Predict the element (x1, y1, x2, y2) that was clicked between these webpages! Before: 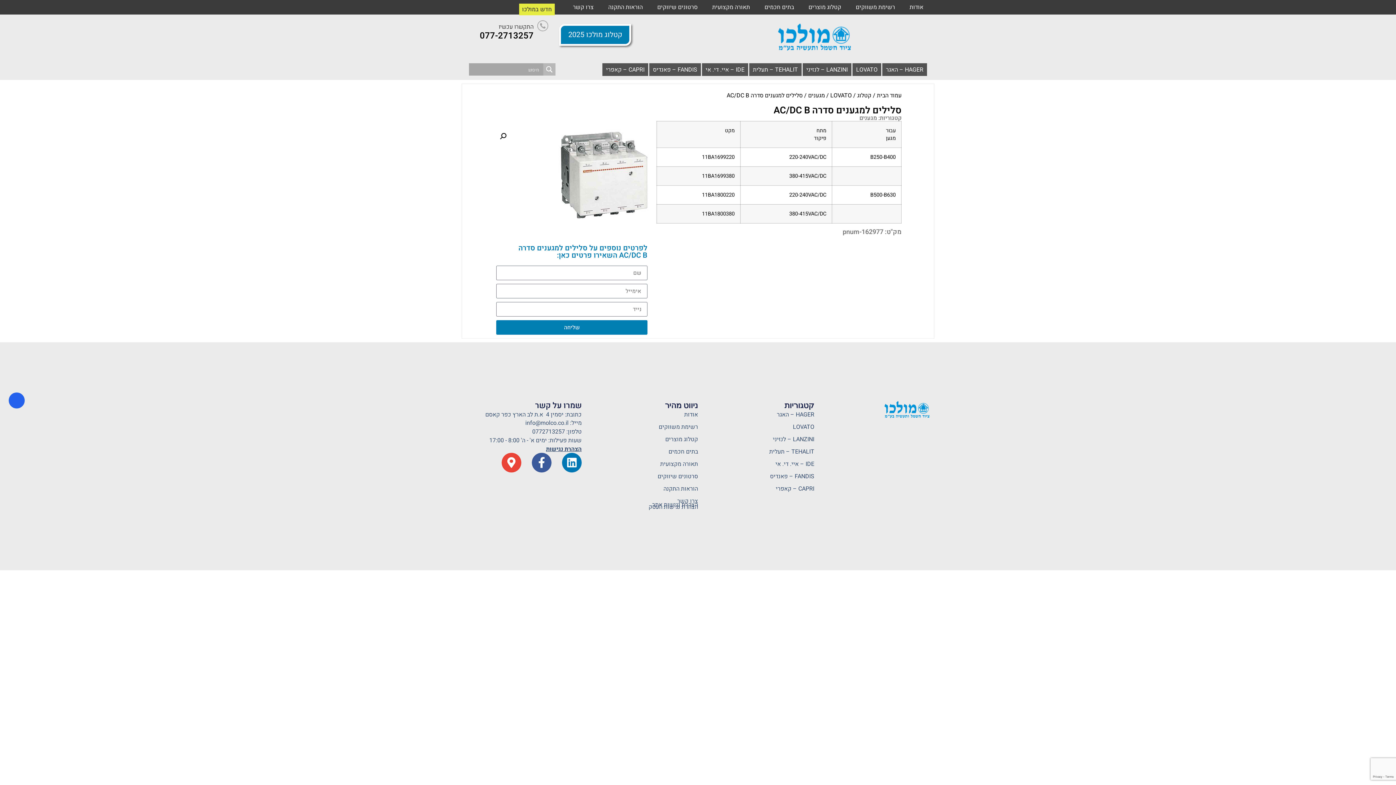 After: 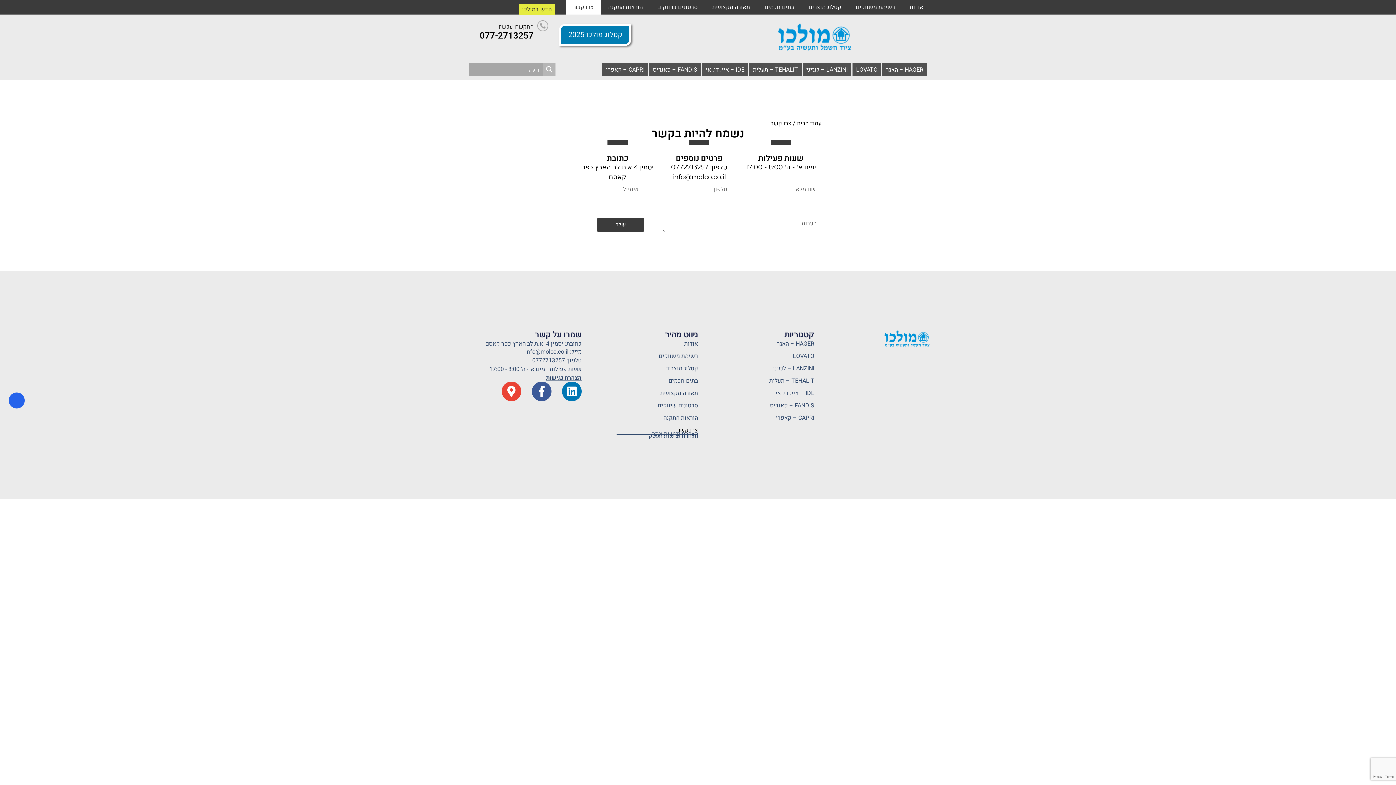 Action: bbox: (565, 0, 601, 14) label: צרו קשר